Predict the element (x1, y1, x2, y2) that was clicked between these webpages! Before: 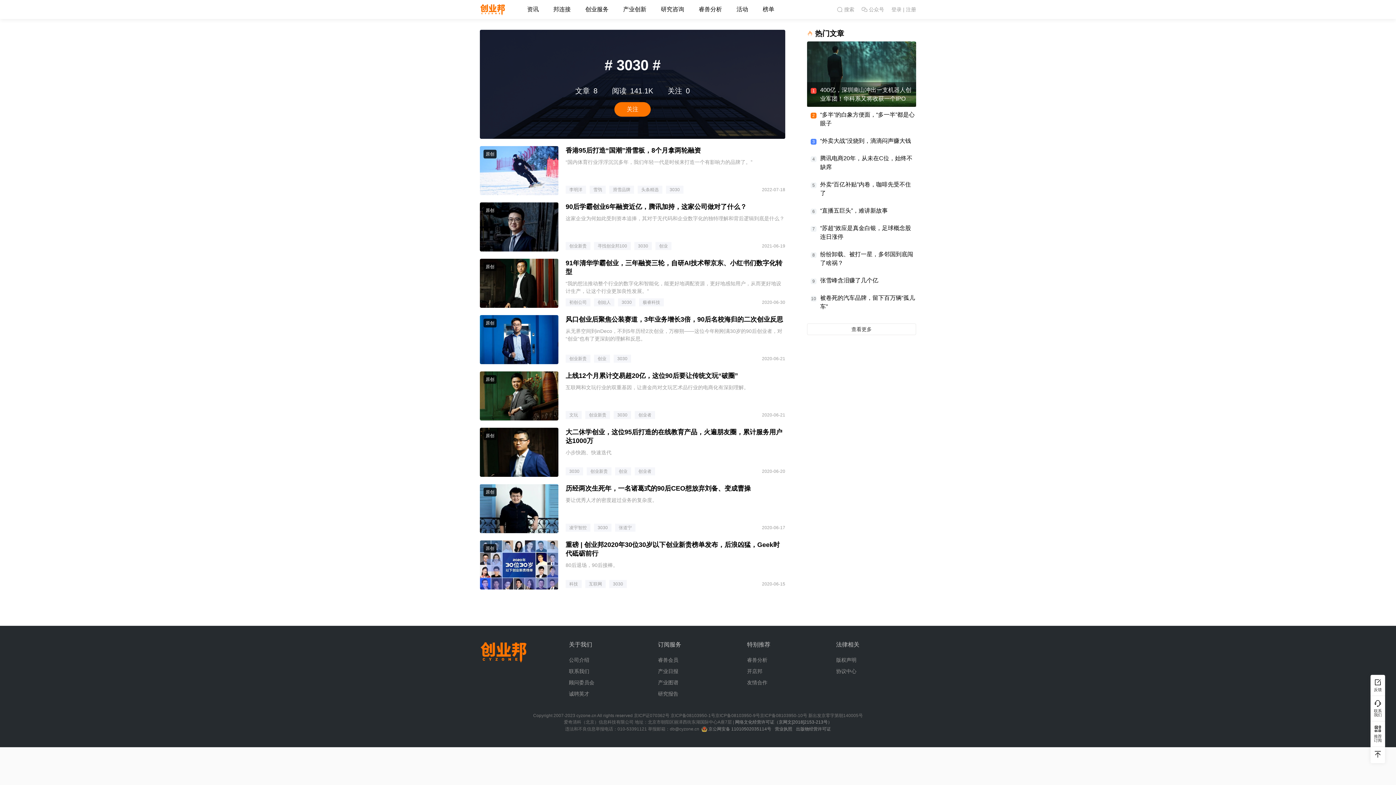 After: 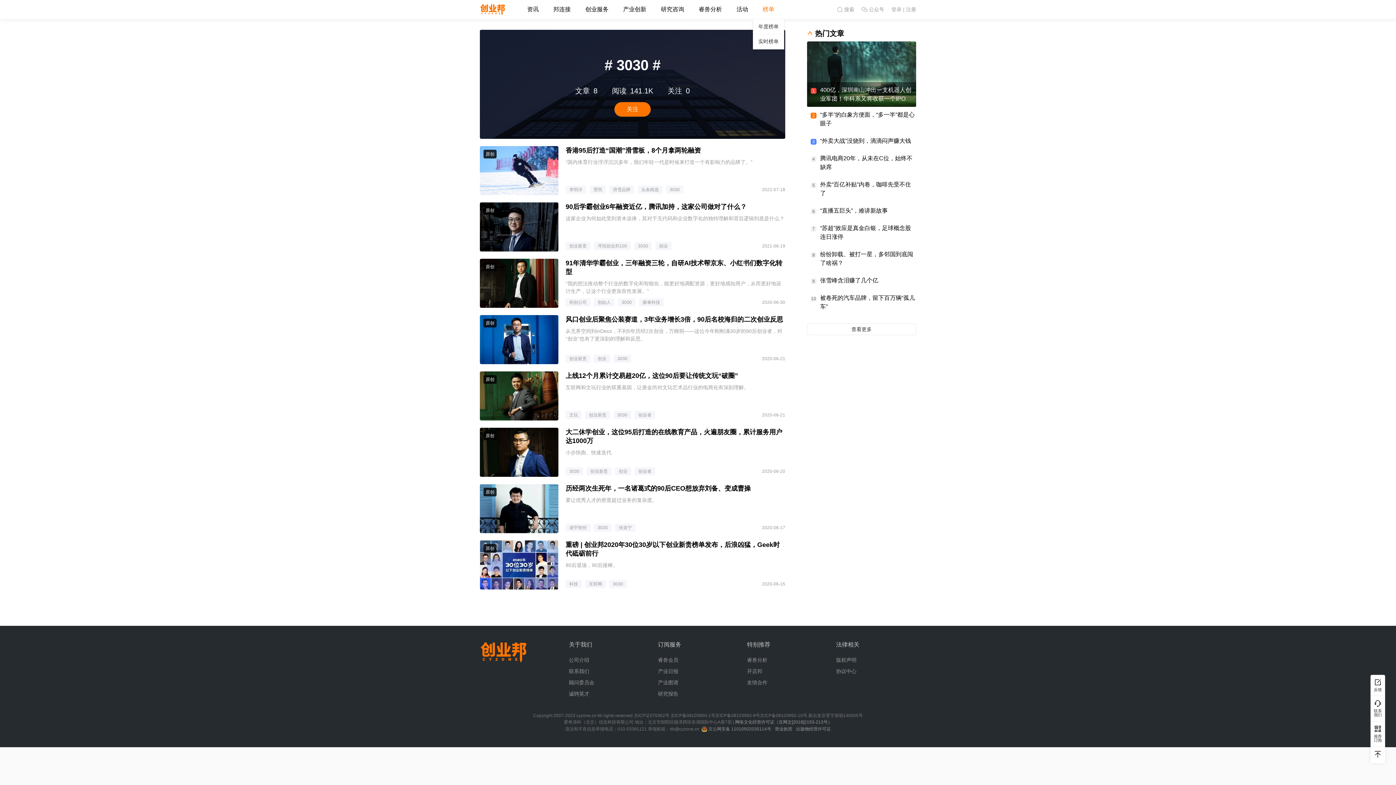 Action: bbox: (755, 0, 781, 18) label: 榜单